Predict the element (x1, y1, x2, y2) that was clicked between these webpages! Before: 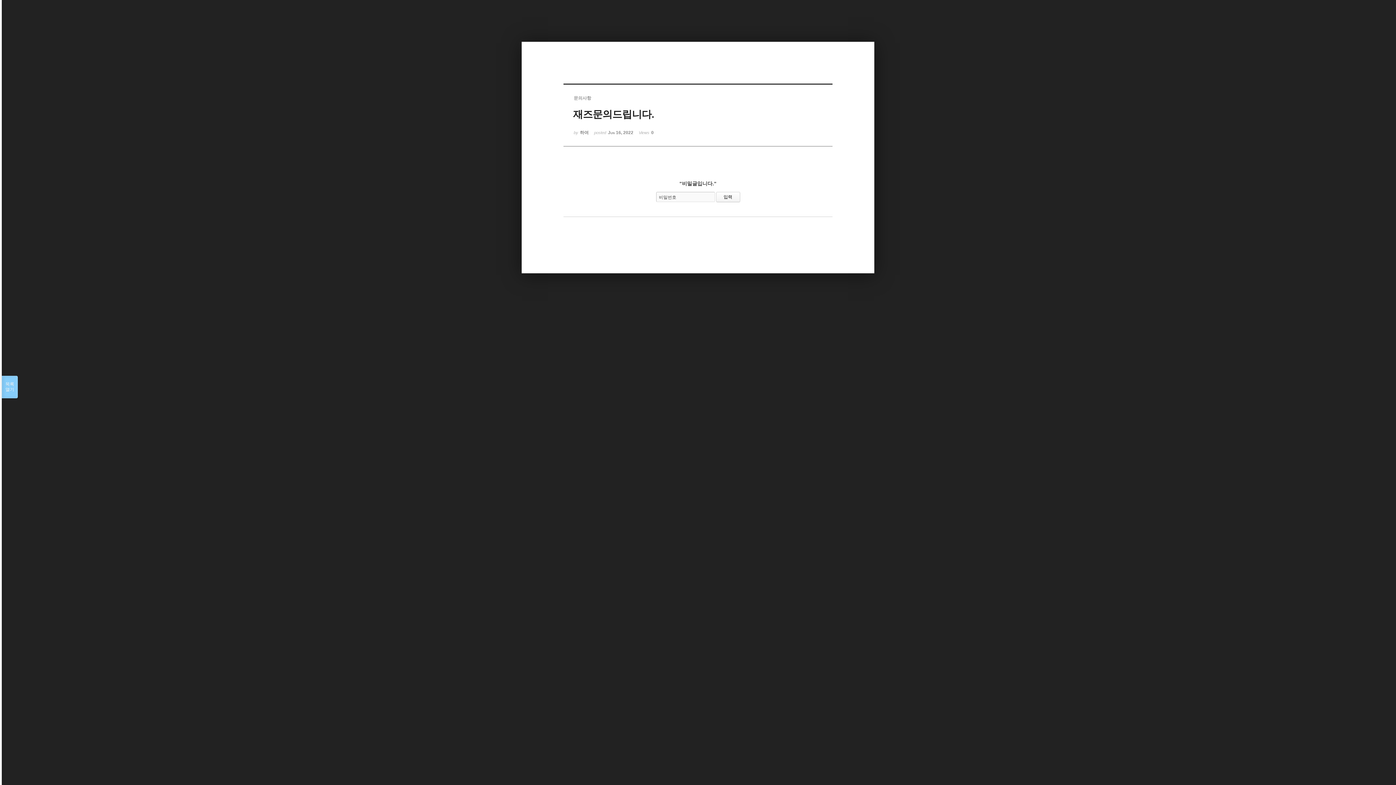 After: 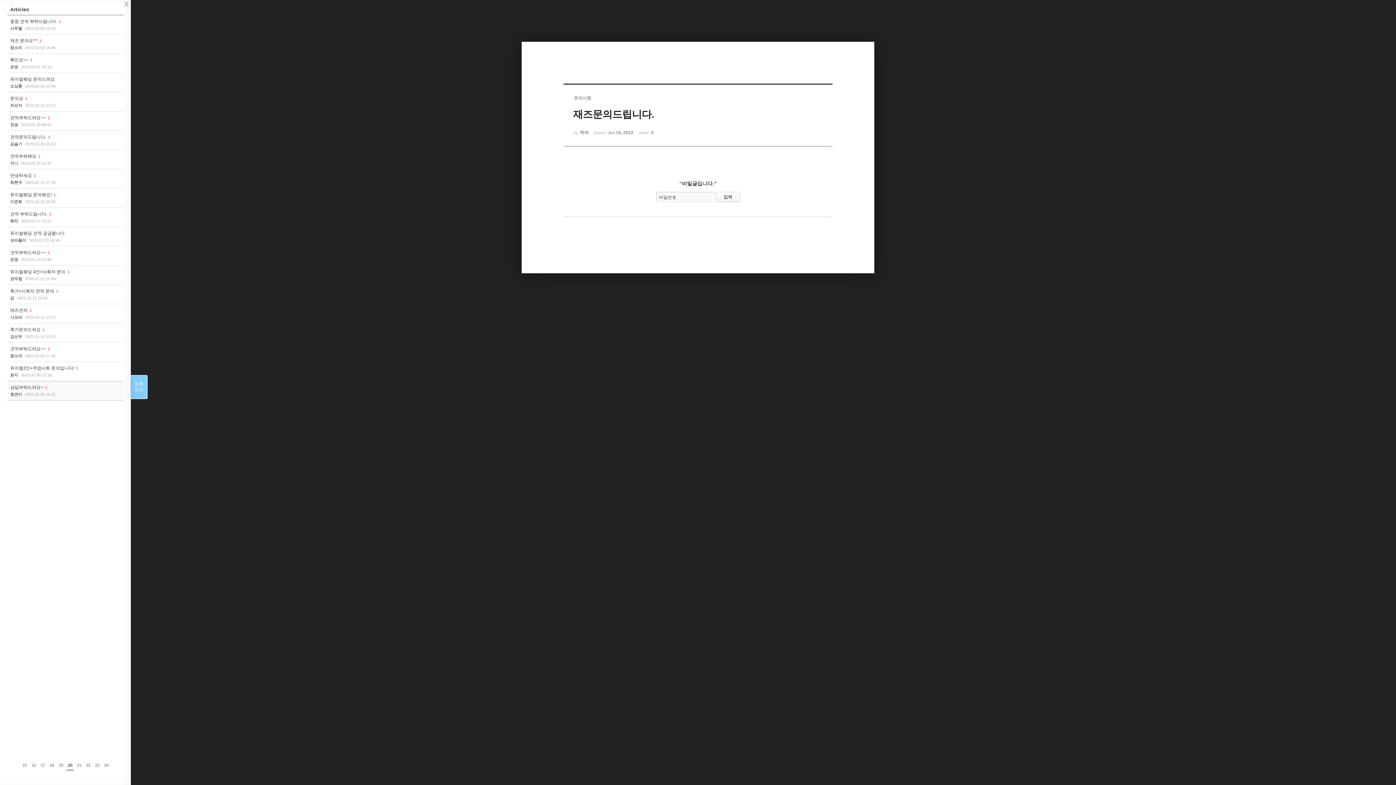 Action: label: 목록

열기 bbox: (1, 376, 17, 398)